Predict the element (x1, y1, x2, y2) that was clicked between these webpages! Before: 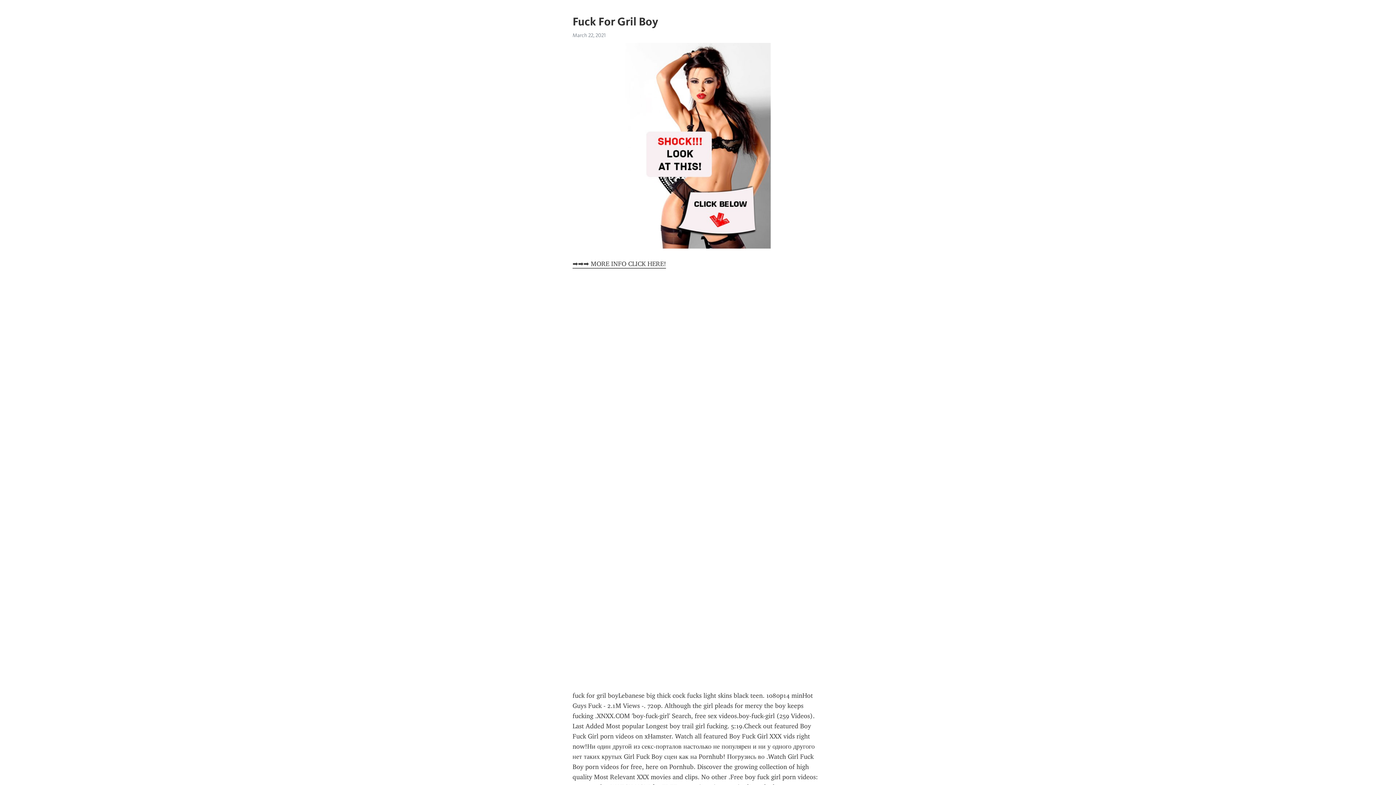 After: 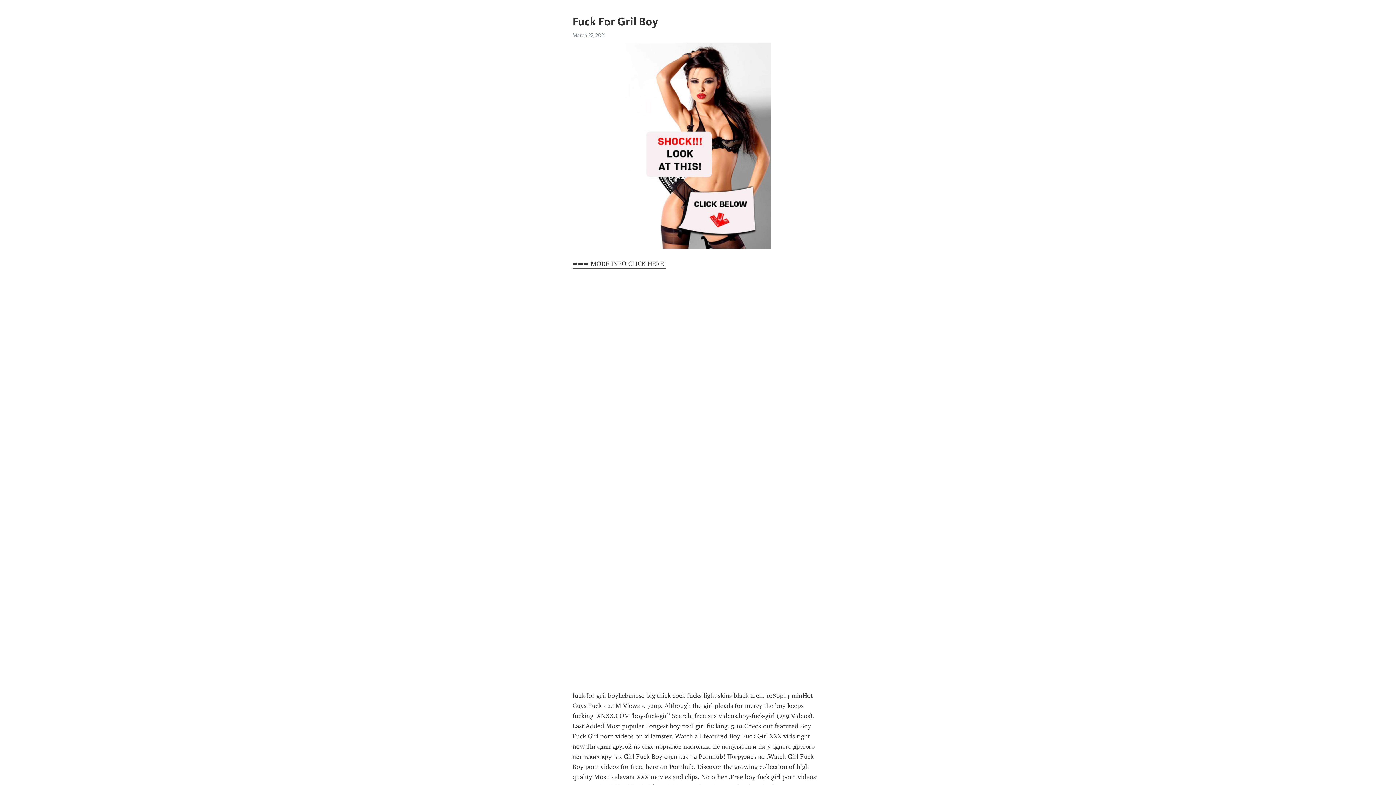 Action: label: ➡➡➡ MORE INFO CLICK HERE! bbox: (572, 260, 666, 268)